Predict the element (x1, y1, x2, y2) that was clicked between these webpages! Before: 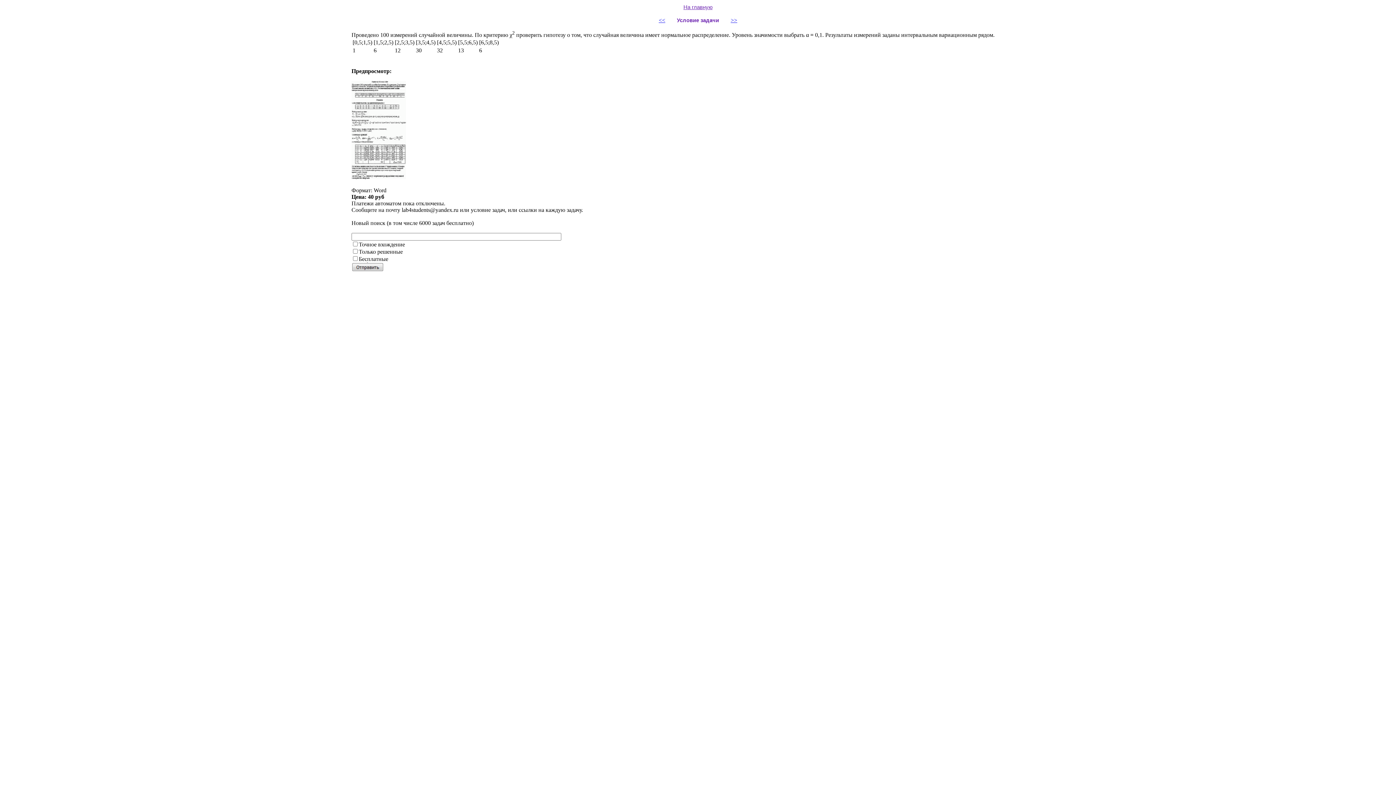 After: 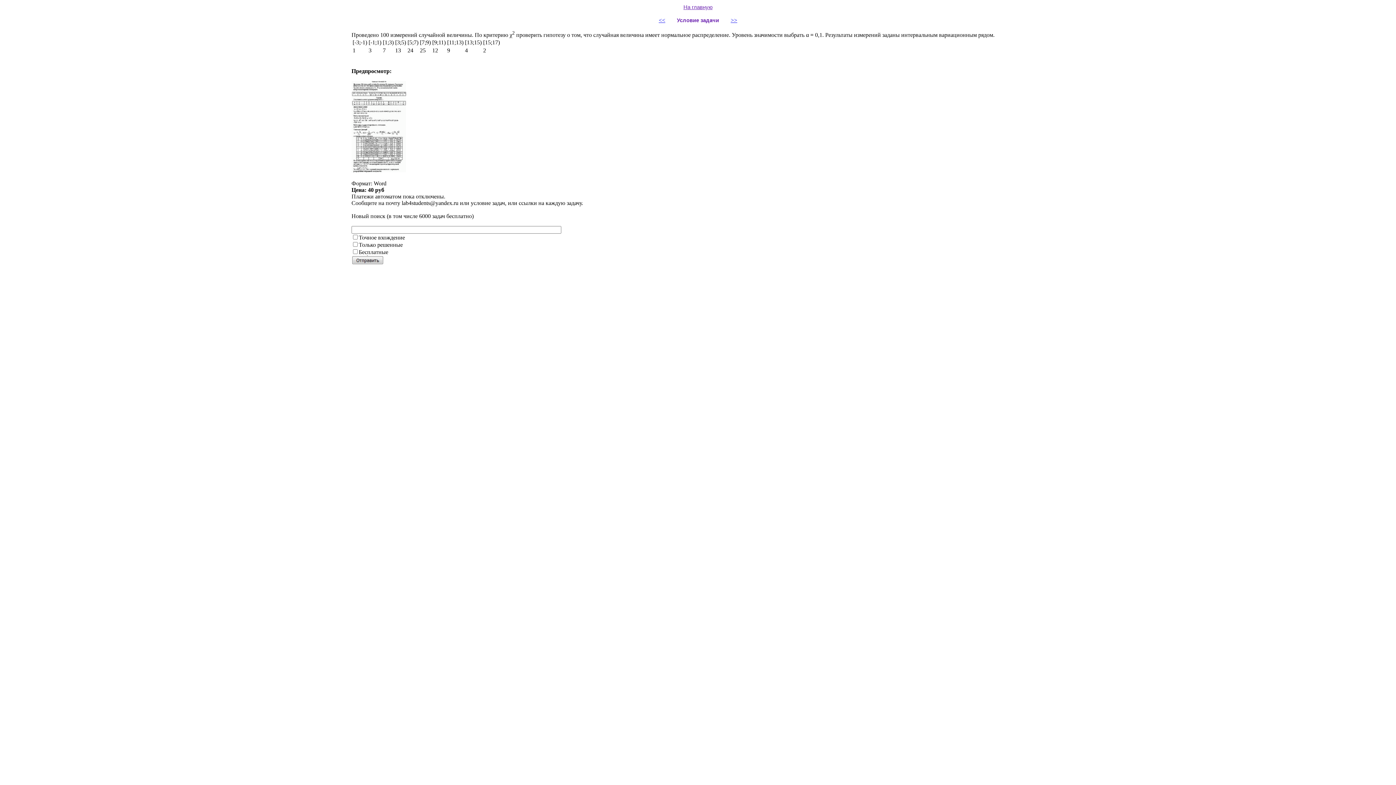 Action: label: >> bbox: (730, 17, 737, 23)